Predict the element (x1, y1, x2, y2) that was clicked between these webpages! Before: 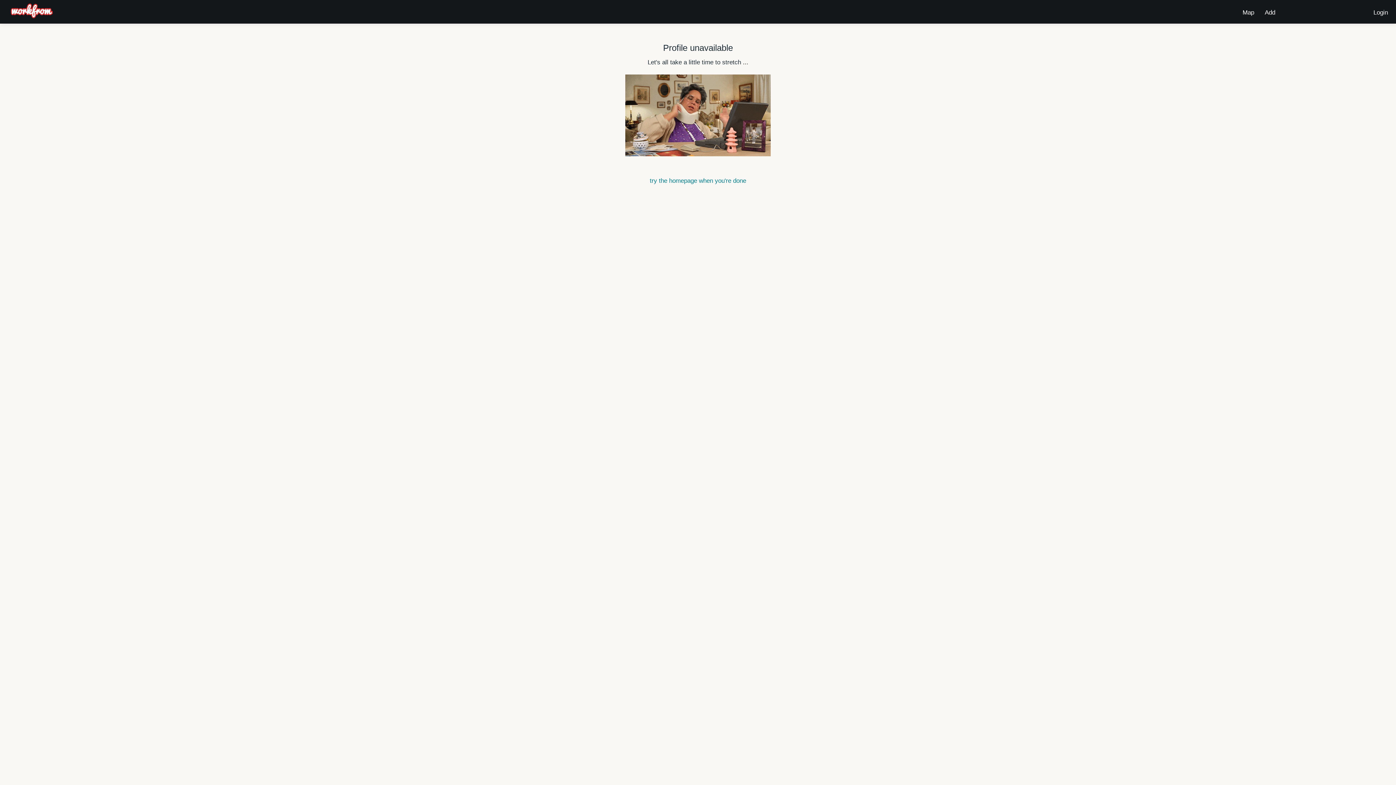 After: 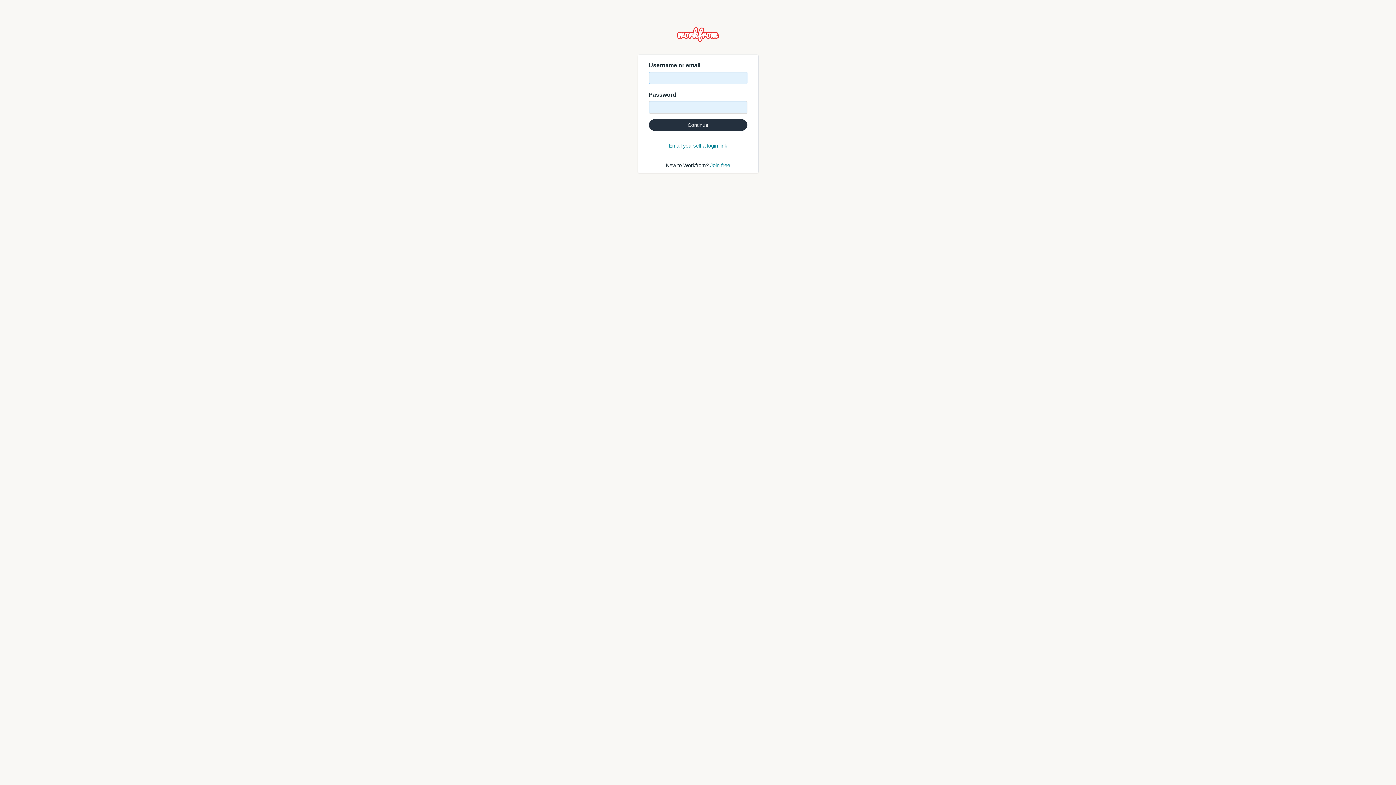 Action: bbox: (1262, 3, 1278, 17) label: Add